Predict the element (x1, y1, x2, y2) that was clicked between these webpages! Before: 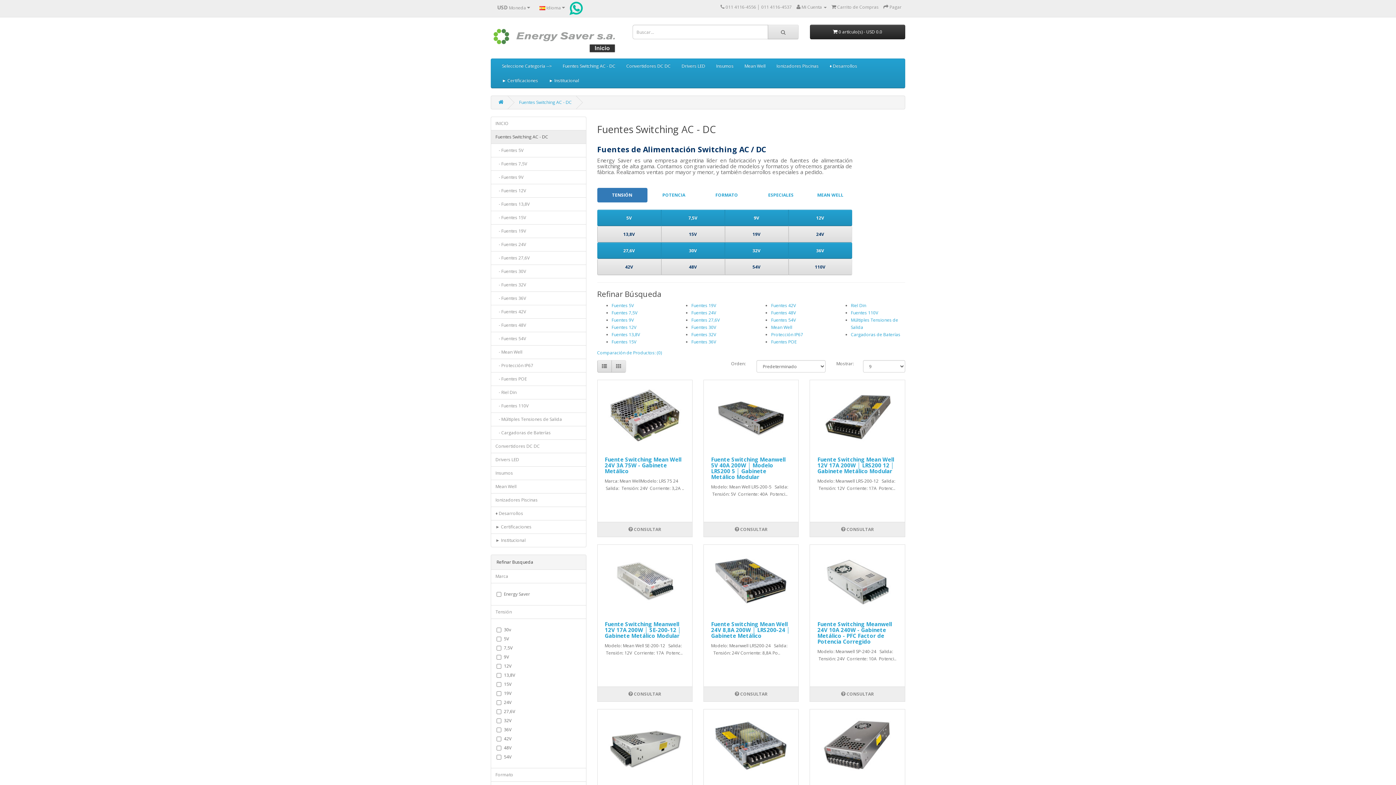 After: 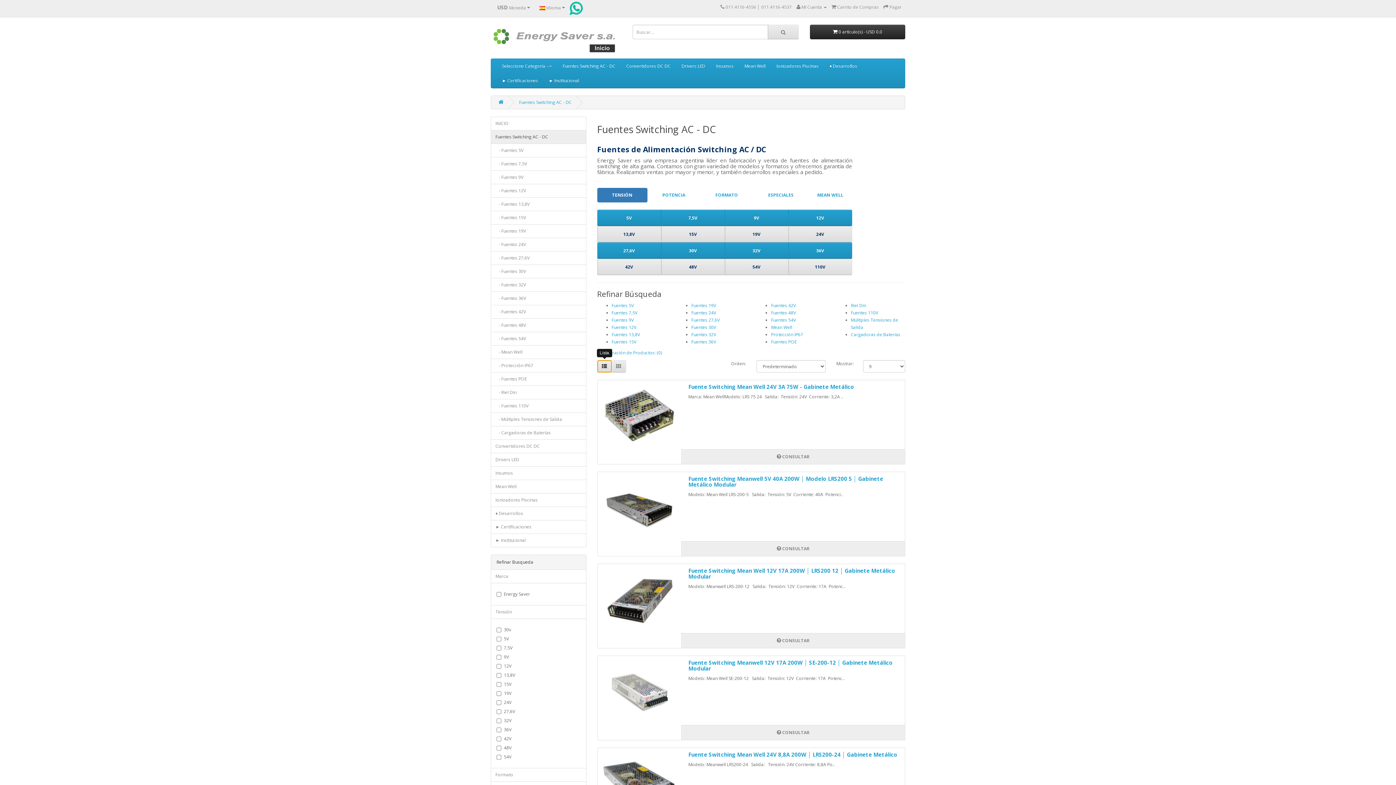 Action: bbox: (597, 360, 611, 372)